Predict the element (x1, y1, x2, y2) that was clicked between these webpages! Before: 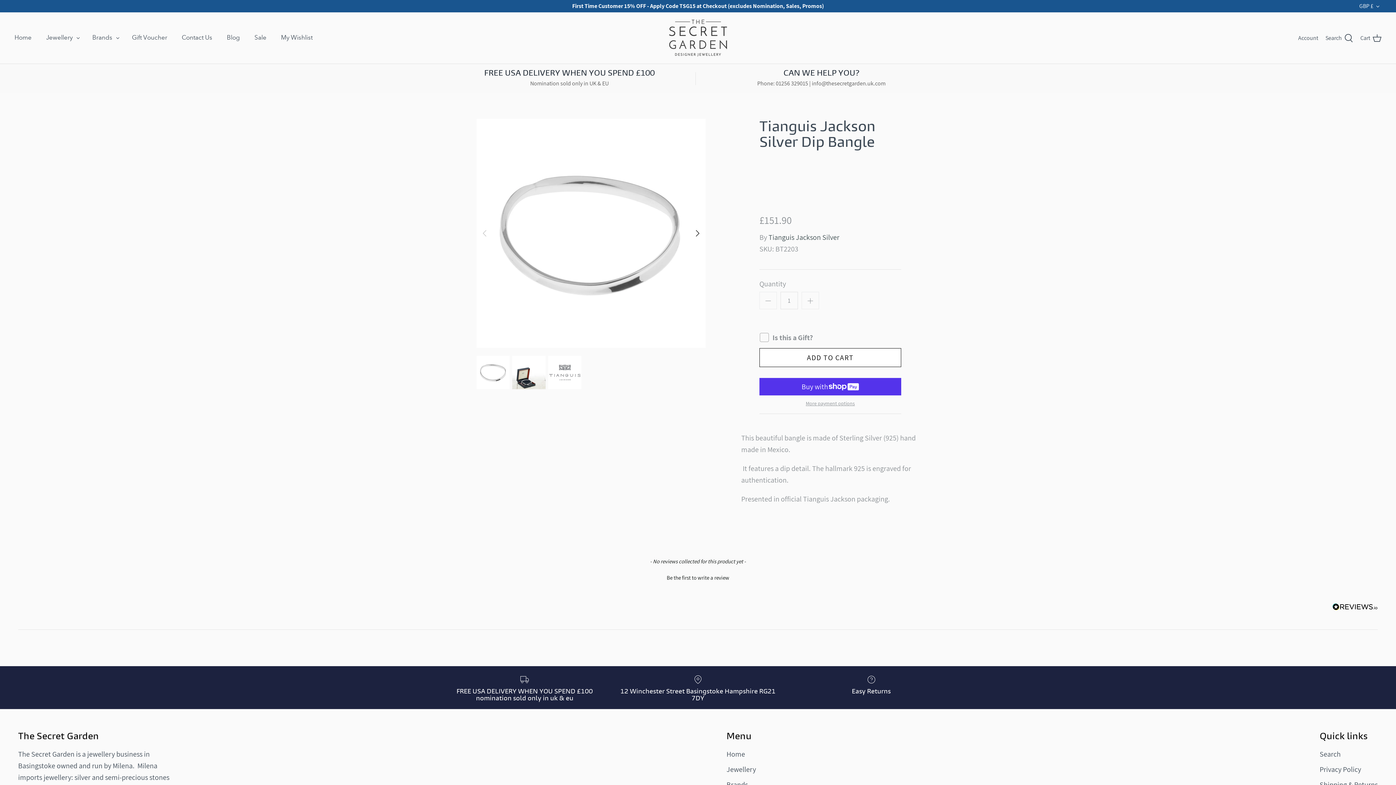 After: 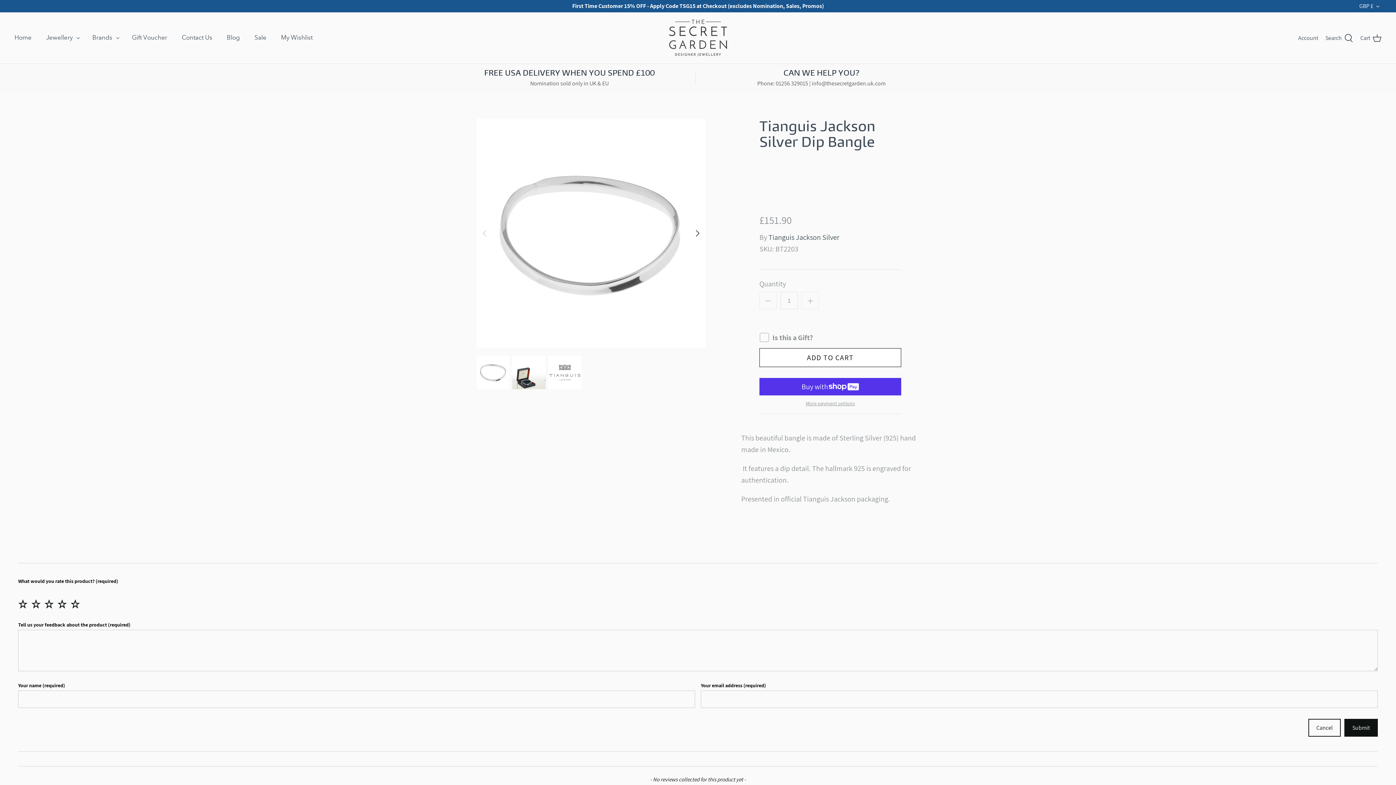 Action: label: Be the first to write a review bbox: (18, 572, 1378, 581)